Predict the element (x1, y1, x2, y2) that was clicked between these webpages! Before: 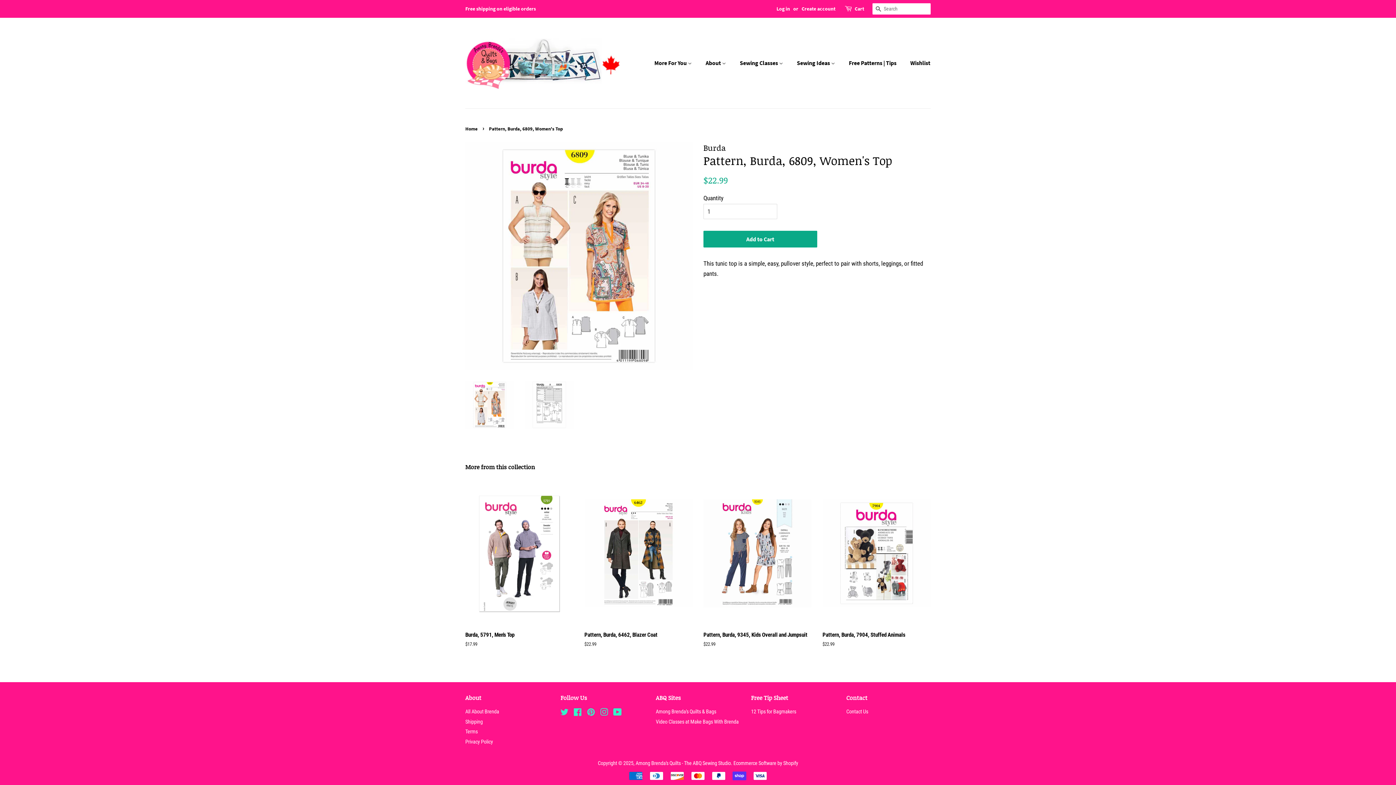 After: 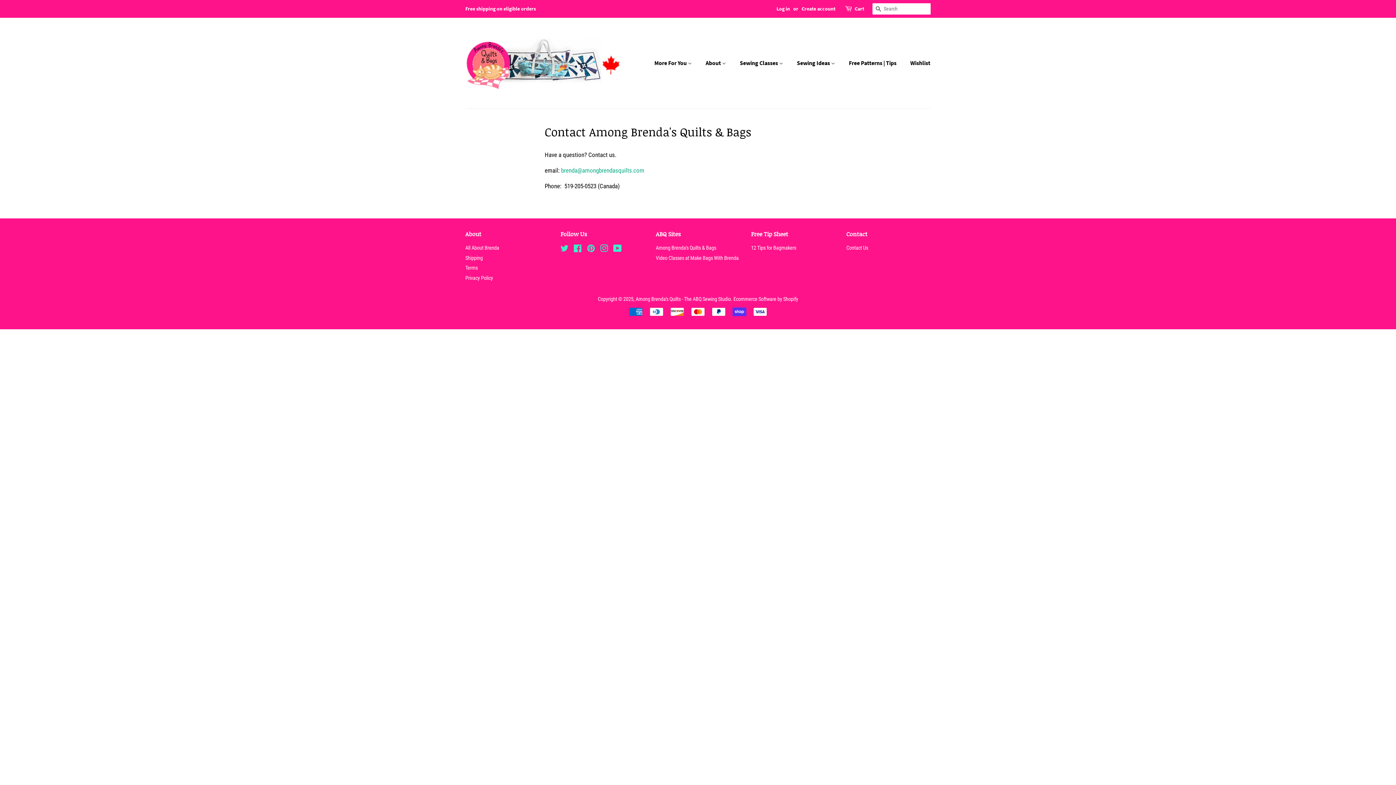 Action: bbox: (846, 709, 868, 715) label: Contact Us